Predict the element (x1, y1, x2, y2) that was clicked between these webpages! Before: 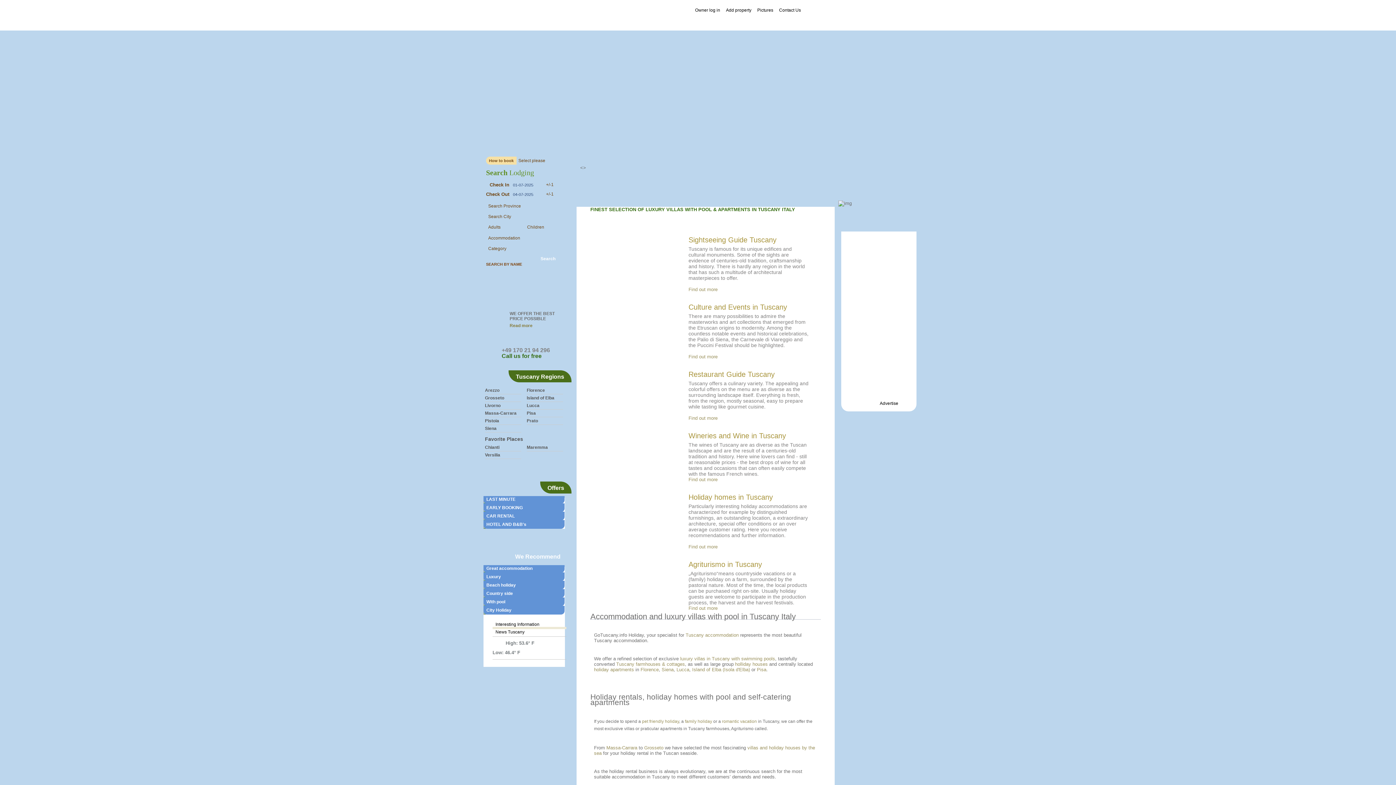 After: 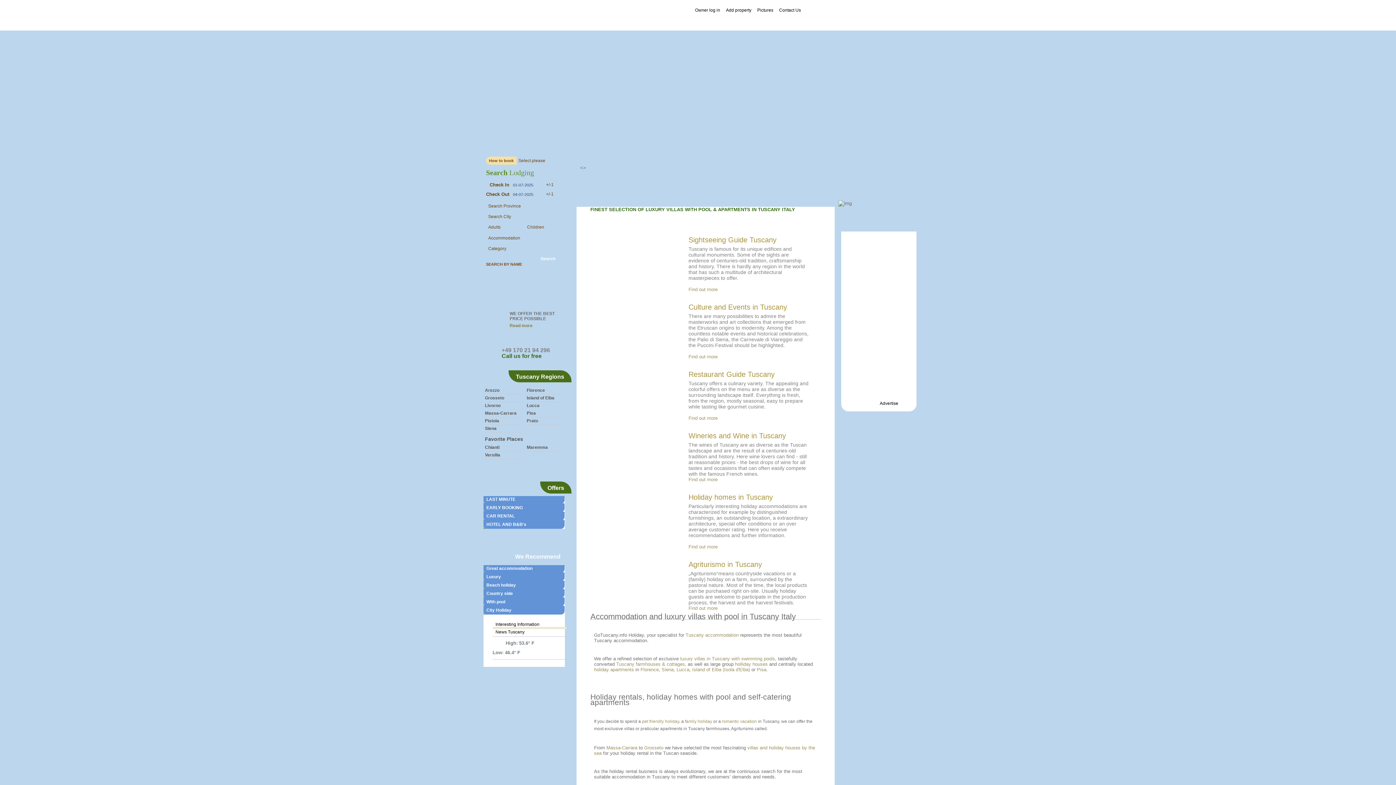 Action: bbox: (483, 606, 564, 614) label: City Holiday